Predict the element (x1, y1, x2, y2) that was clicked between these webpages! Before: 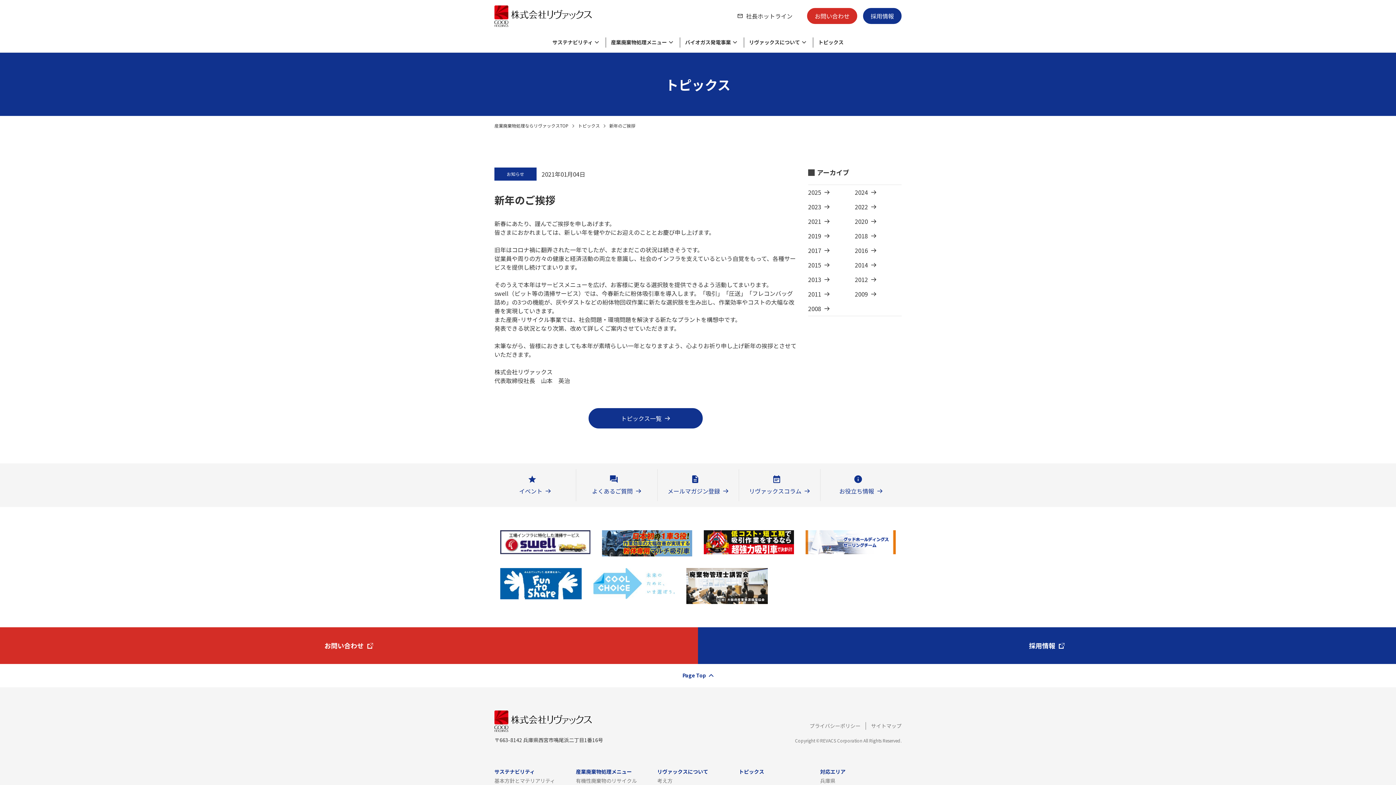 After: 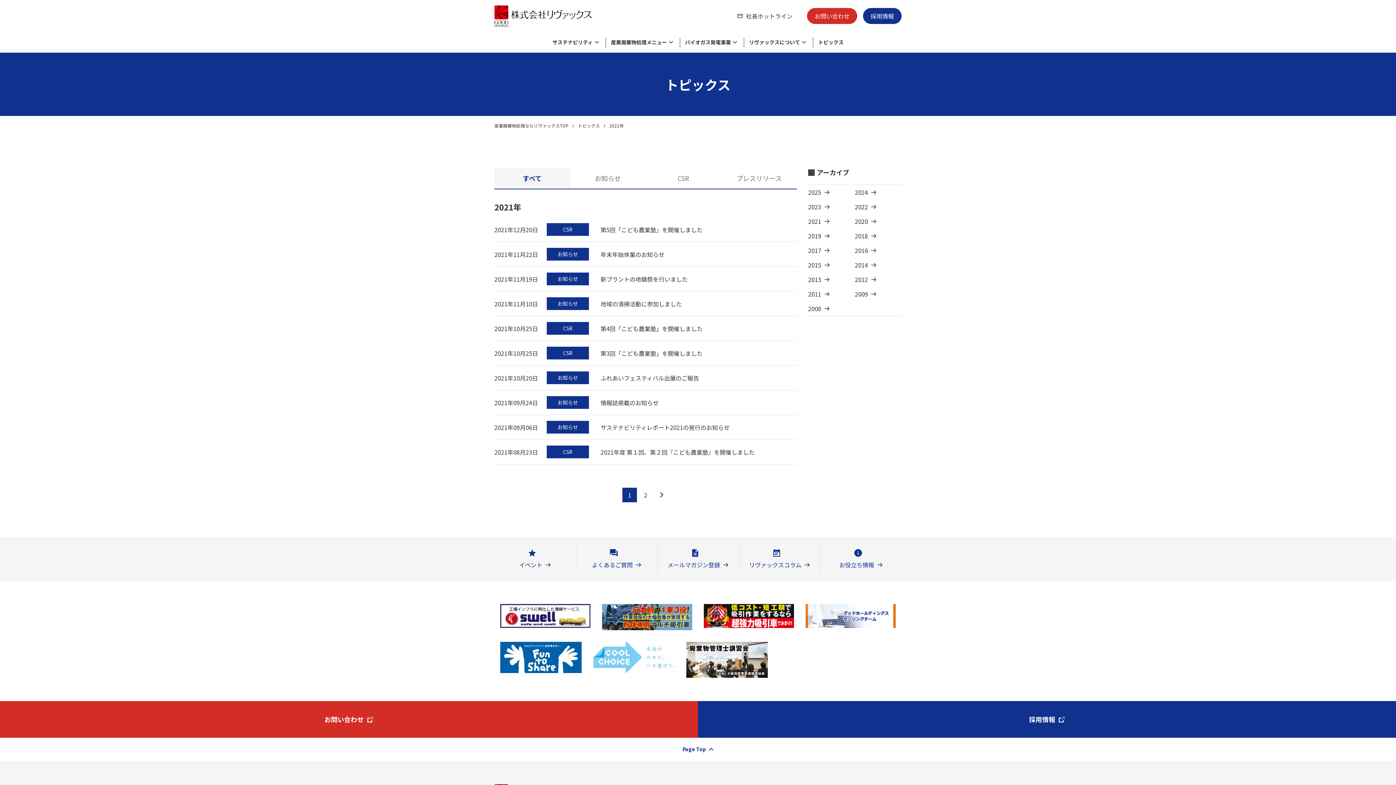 Action: bbox: (808, 214, 830, 228) label: 2021